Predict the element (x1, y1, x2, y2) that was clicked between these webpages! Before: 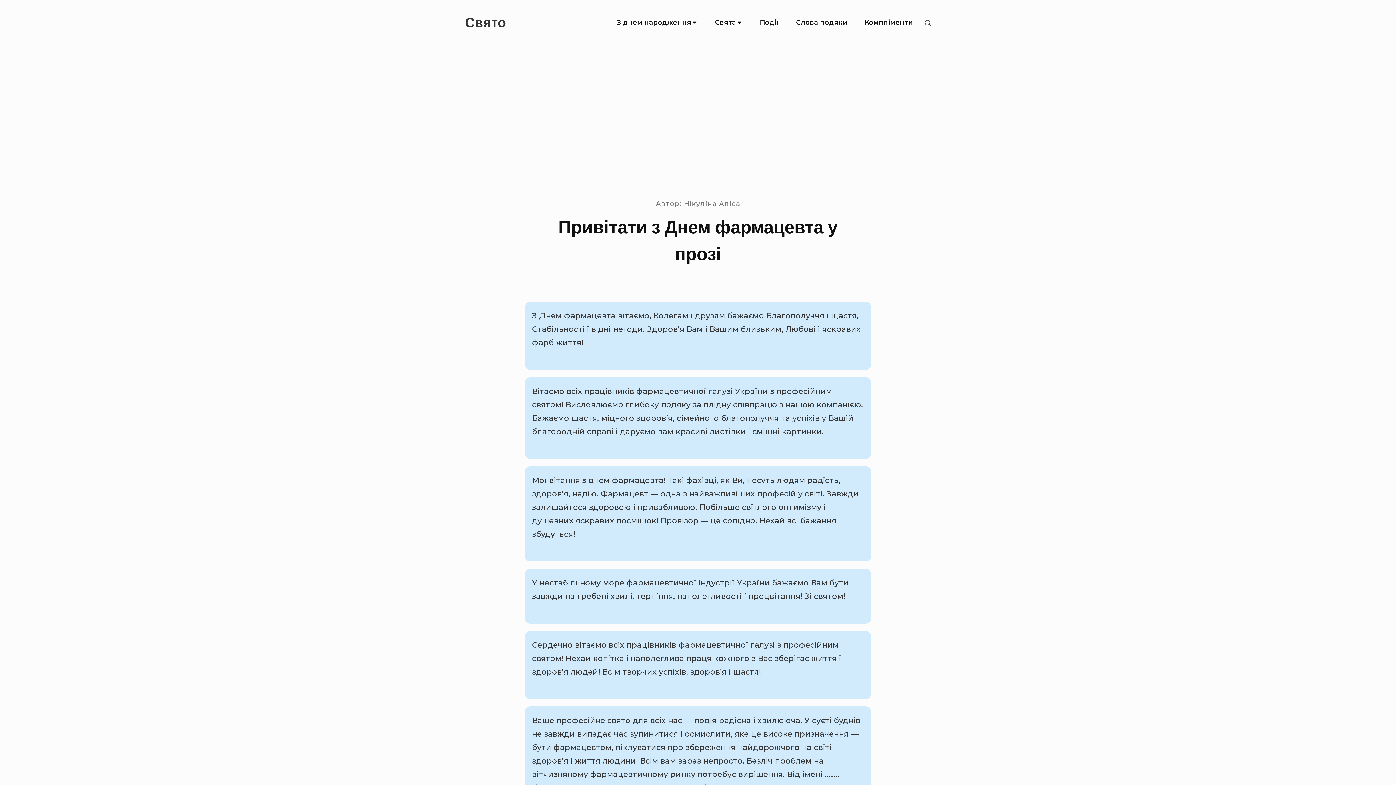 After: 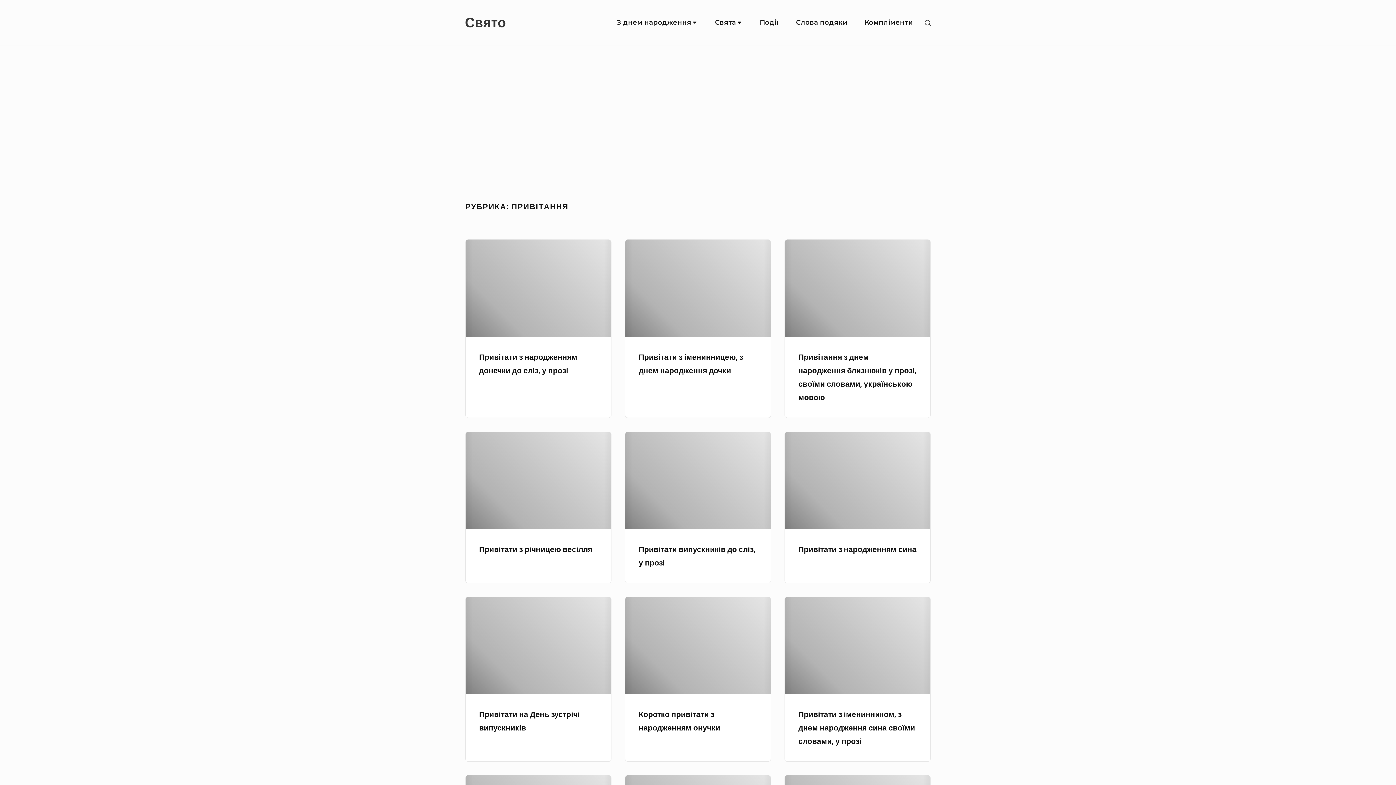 Action: label: Події bbox: (752, 10, 786, 35)